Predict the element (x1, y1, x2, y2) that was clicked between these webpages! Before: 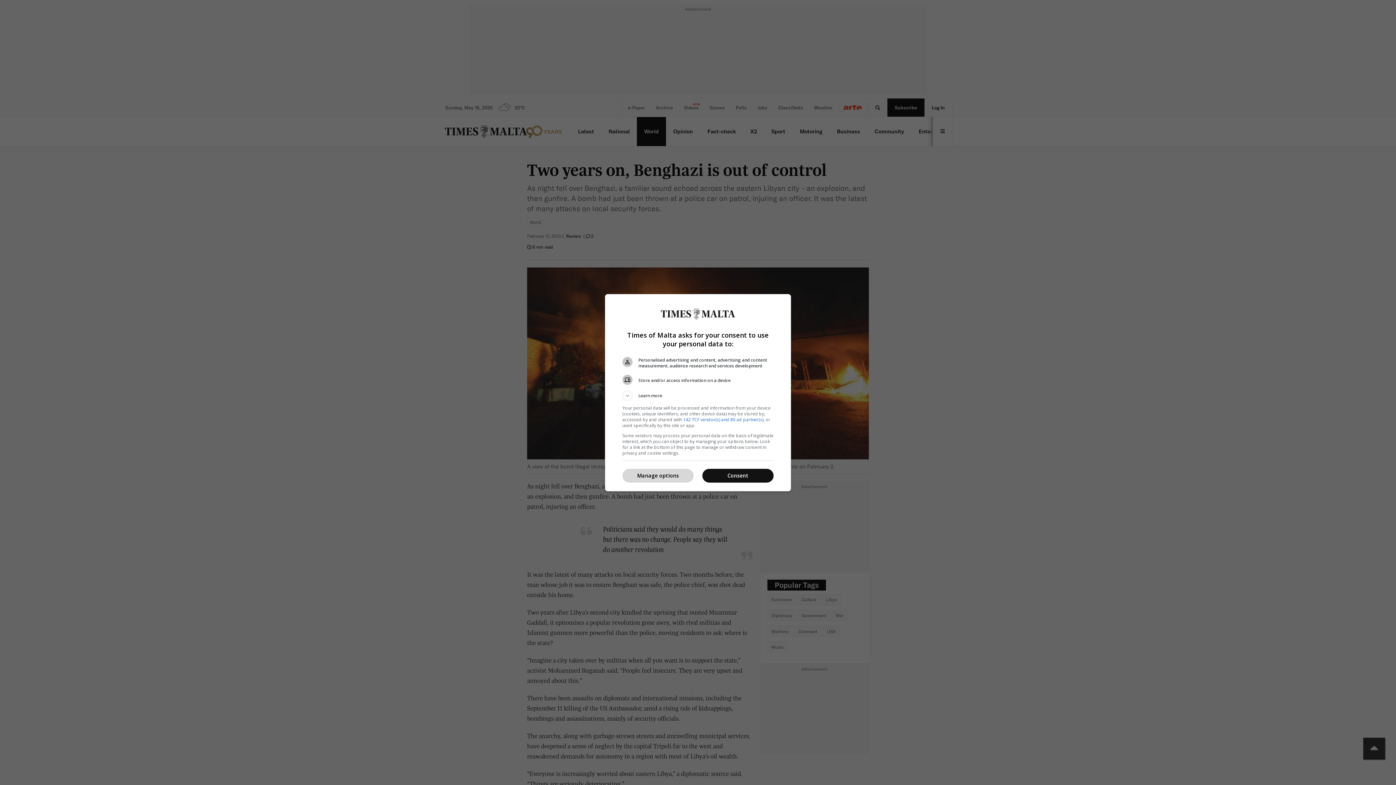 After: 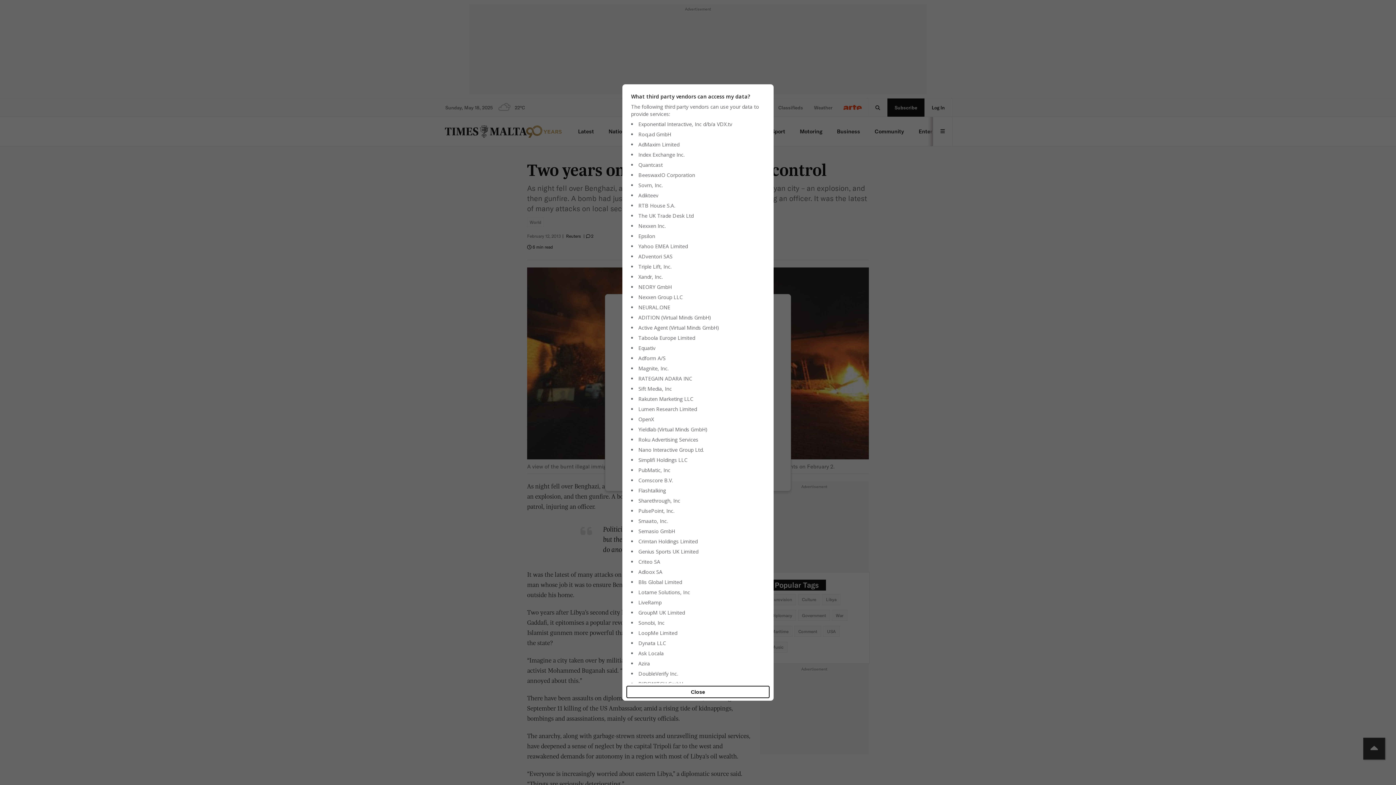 Action: label: 142 TCF vendor(s) and 80 ad partner(s) bbox: (683, 416, 763, 422)